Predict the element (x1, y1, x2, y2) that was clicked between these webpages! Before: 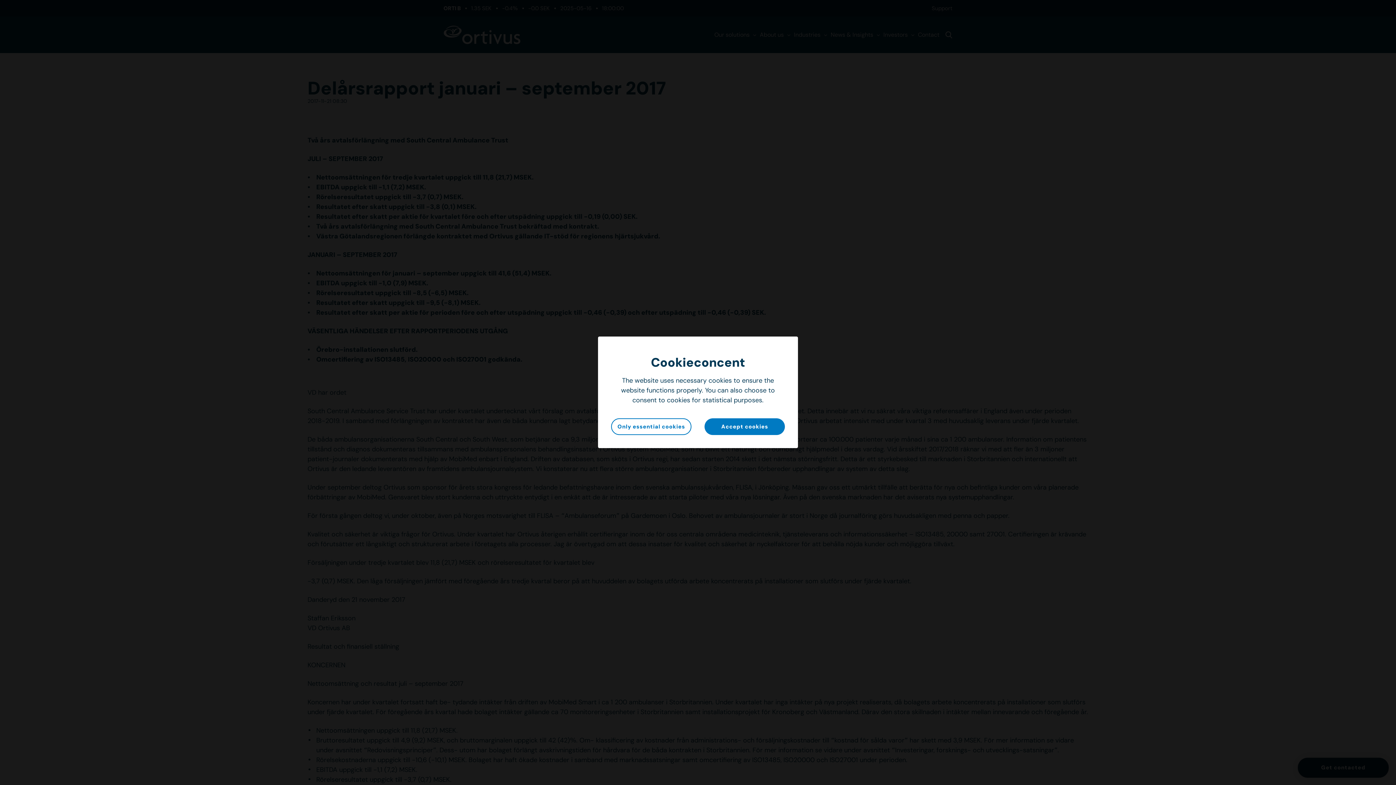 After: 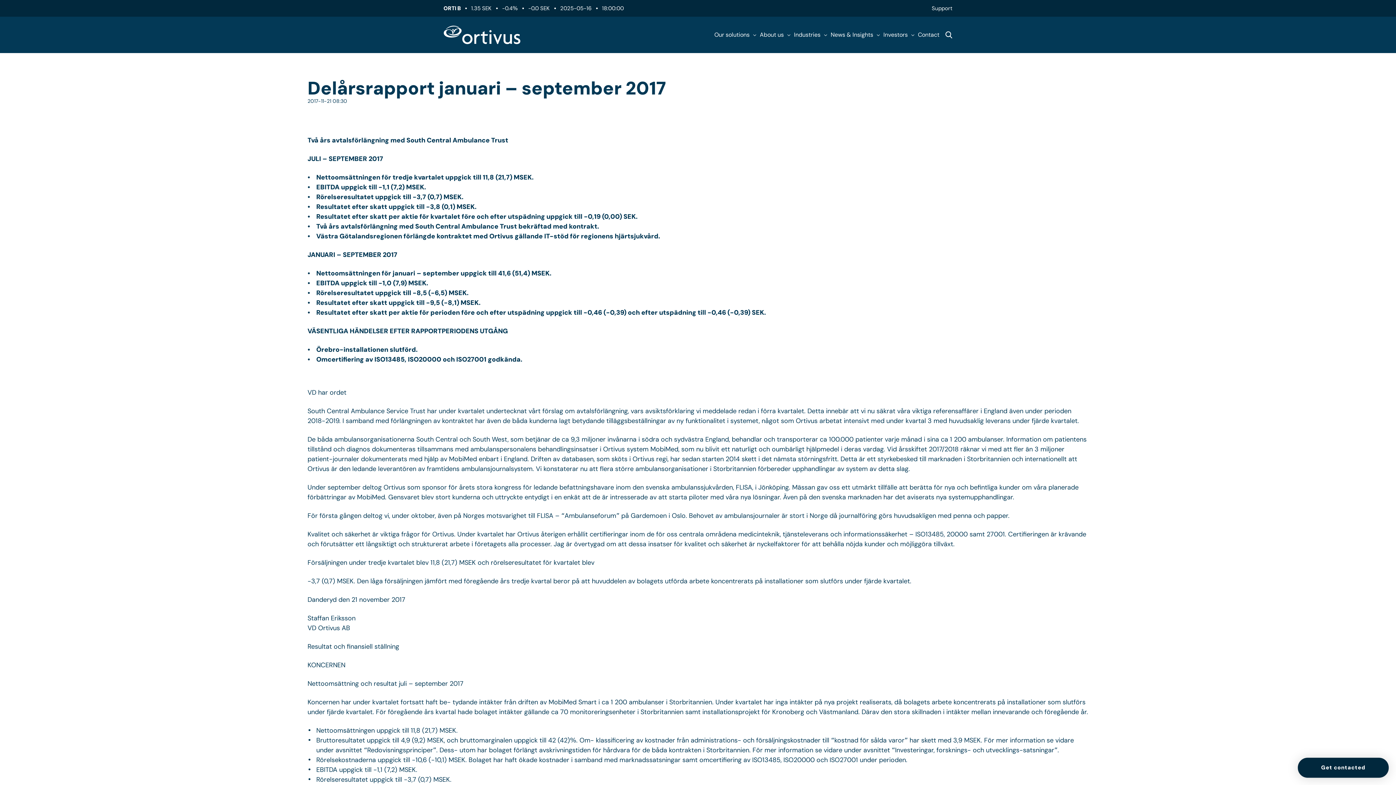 Action: label: Accept cookies bbox: (704, 418, 785, 435)